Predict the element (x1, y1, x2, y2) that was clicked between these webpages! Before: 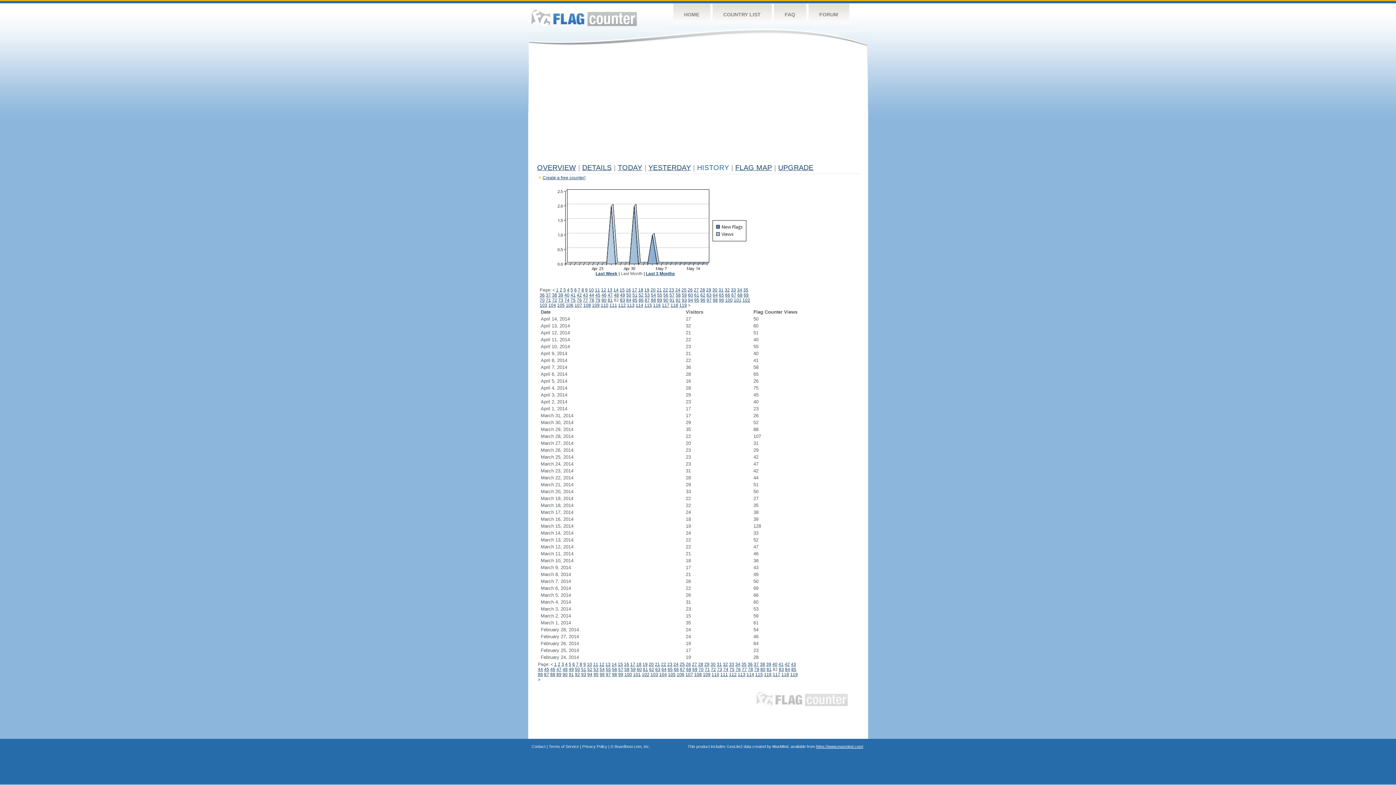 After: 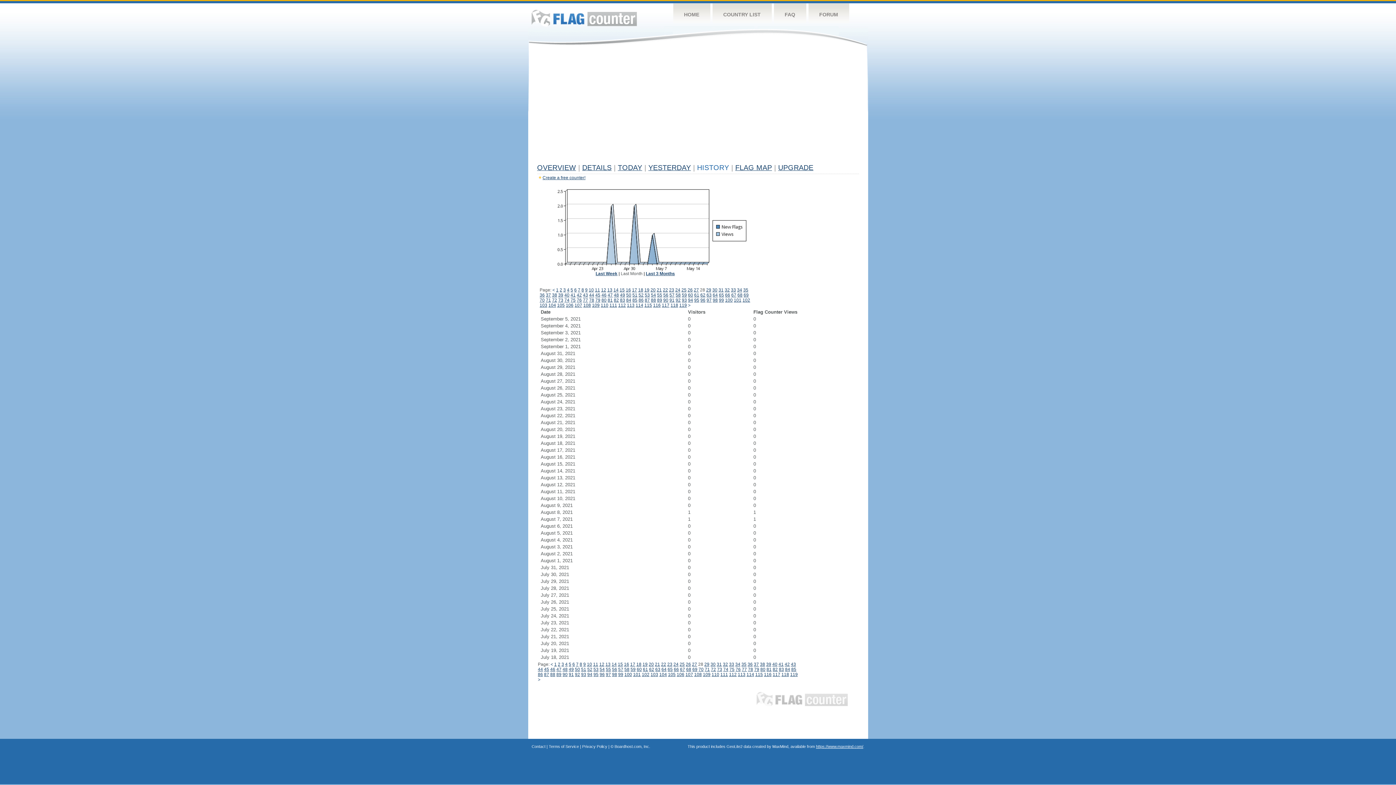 Action: bbox: (698, 662, 703, 667) label: 28